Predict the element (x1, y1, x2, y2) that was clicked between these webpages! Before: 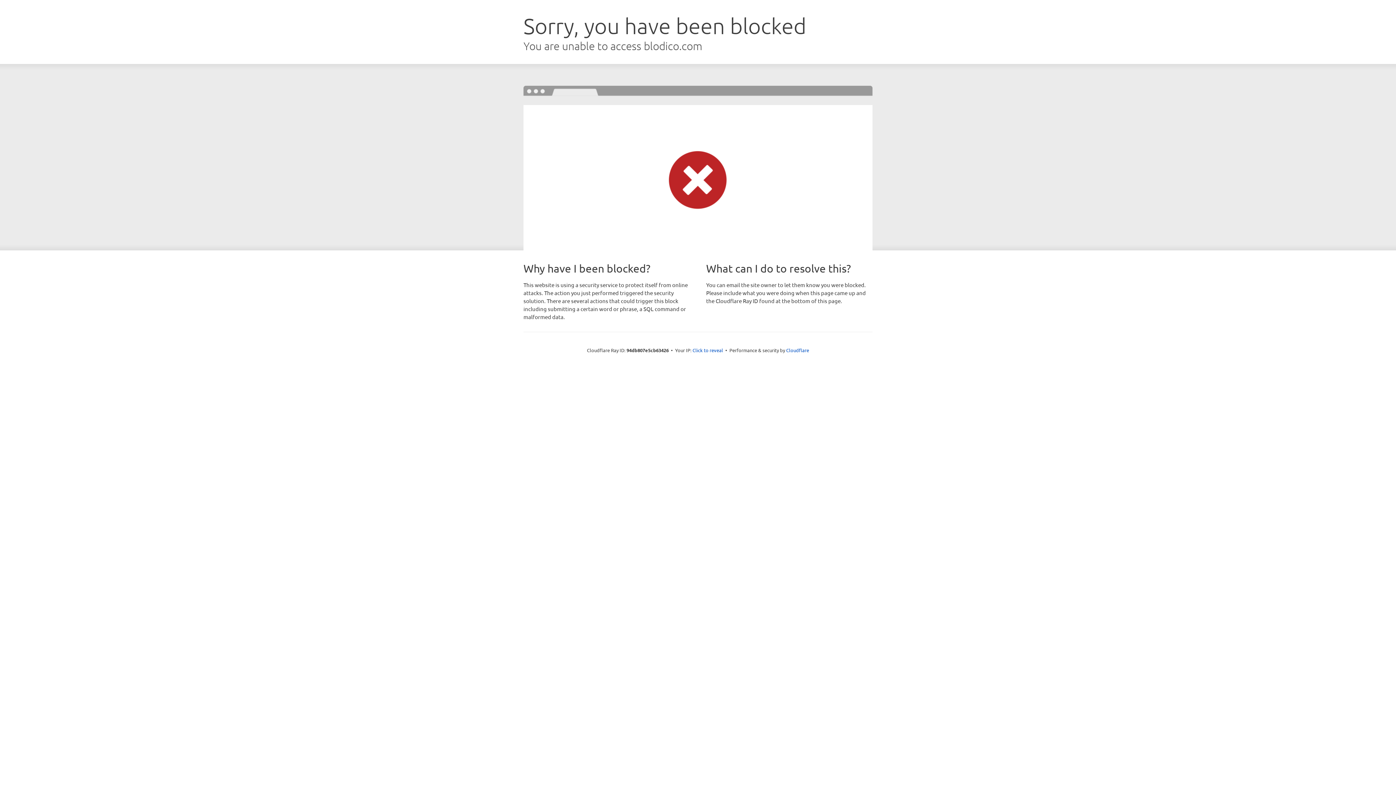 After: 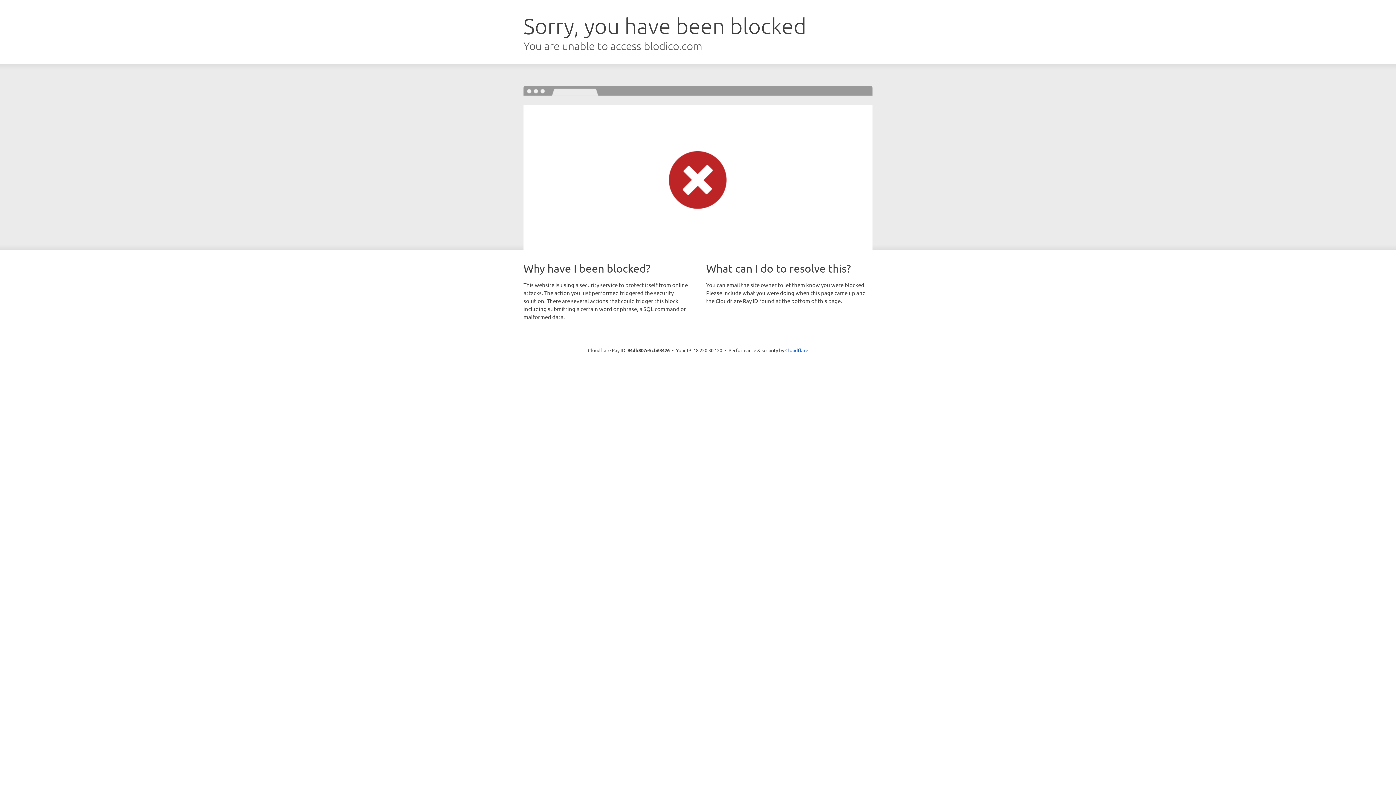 Action: label: Click to reveal bbox: (692, 346, 723, 353)